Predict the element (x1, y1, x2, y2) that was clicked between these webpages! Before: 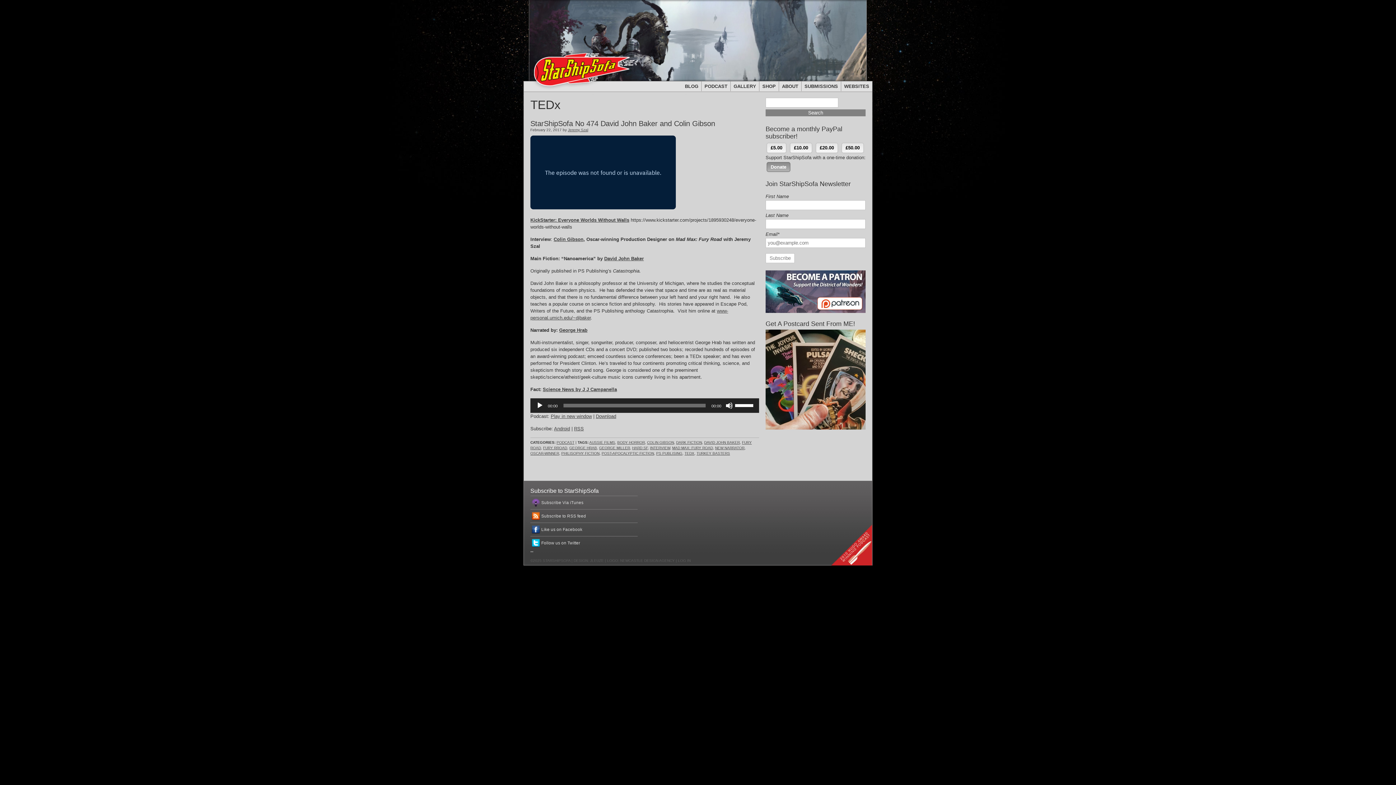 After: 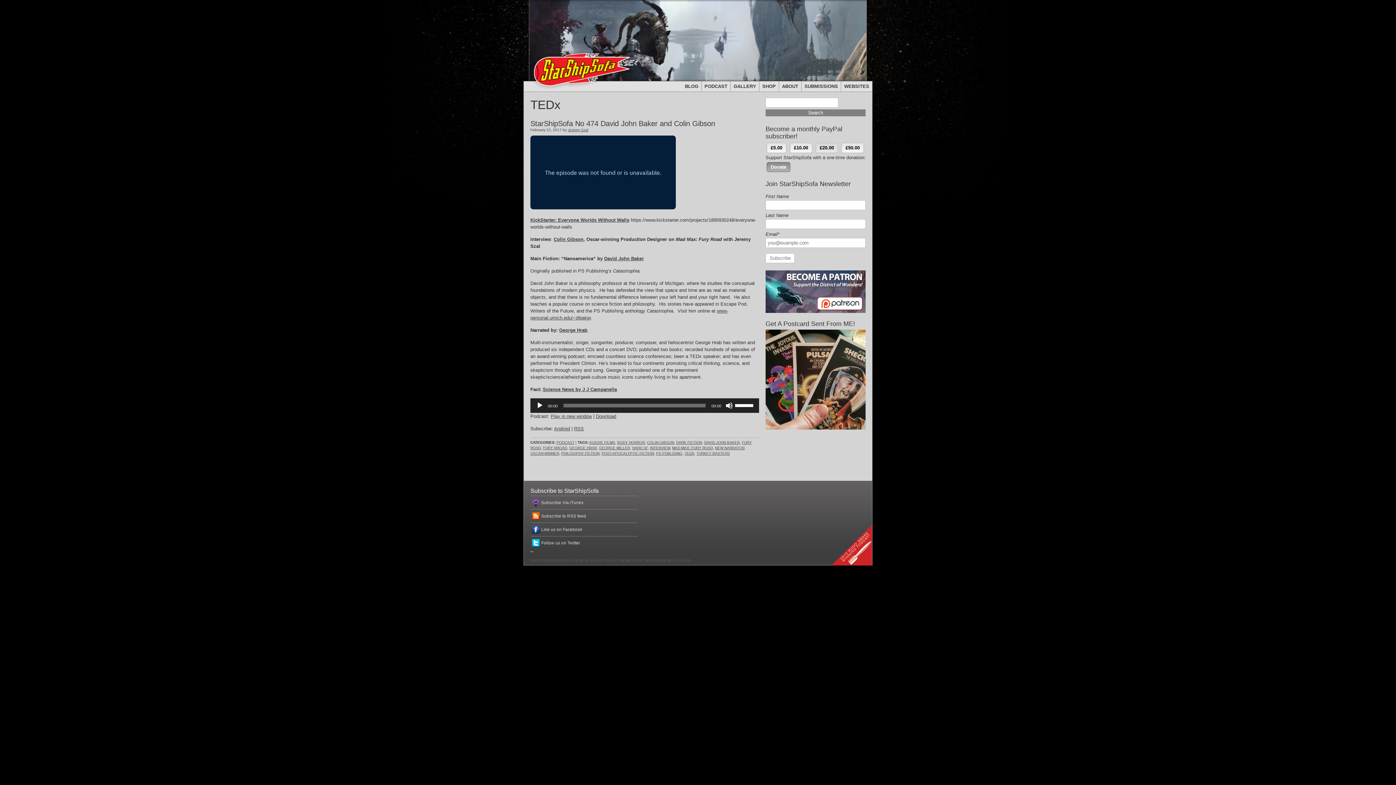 Action: bbox: (816, 142, 838, 153) label: £20.00